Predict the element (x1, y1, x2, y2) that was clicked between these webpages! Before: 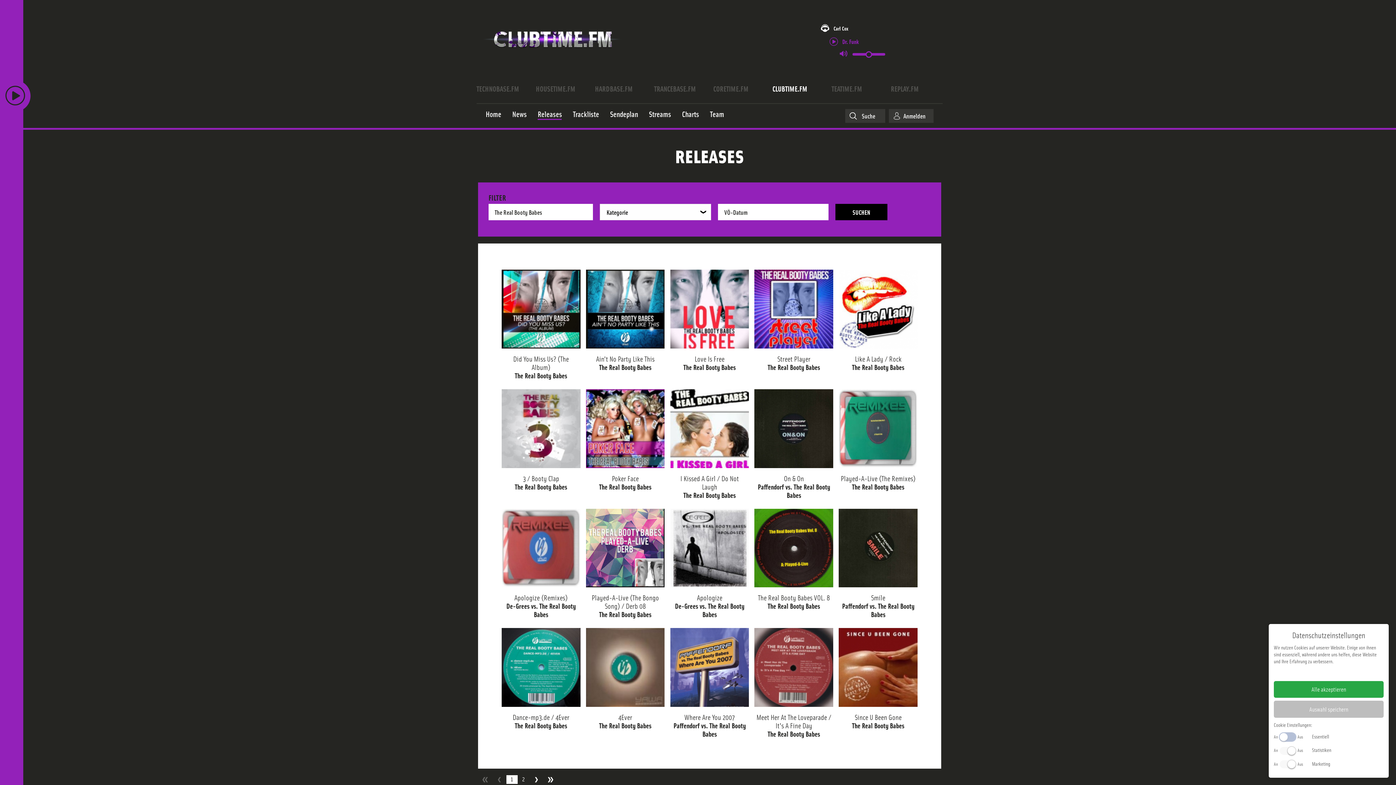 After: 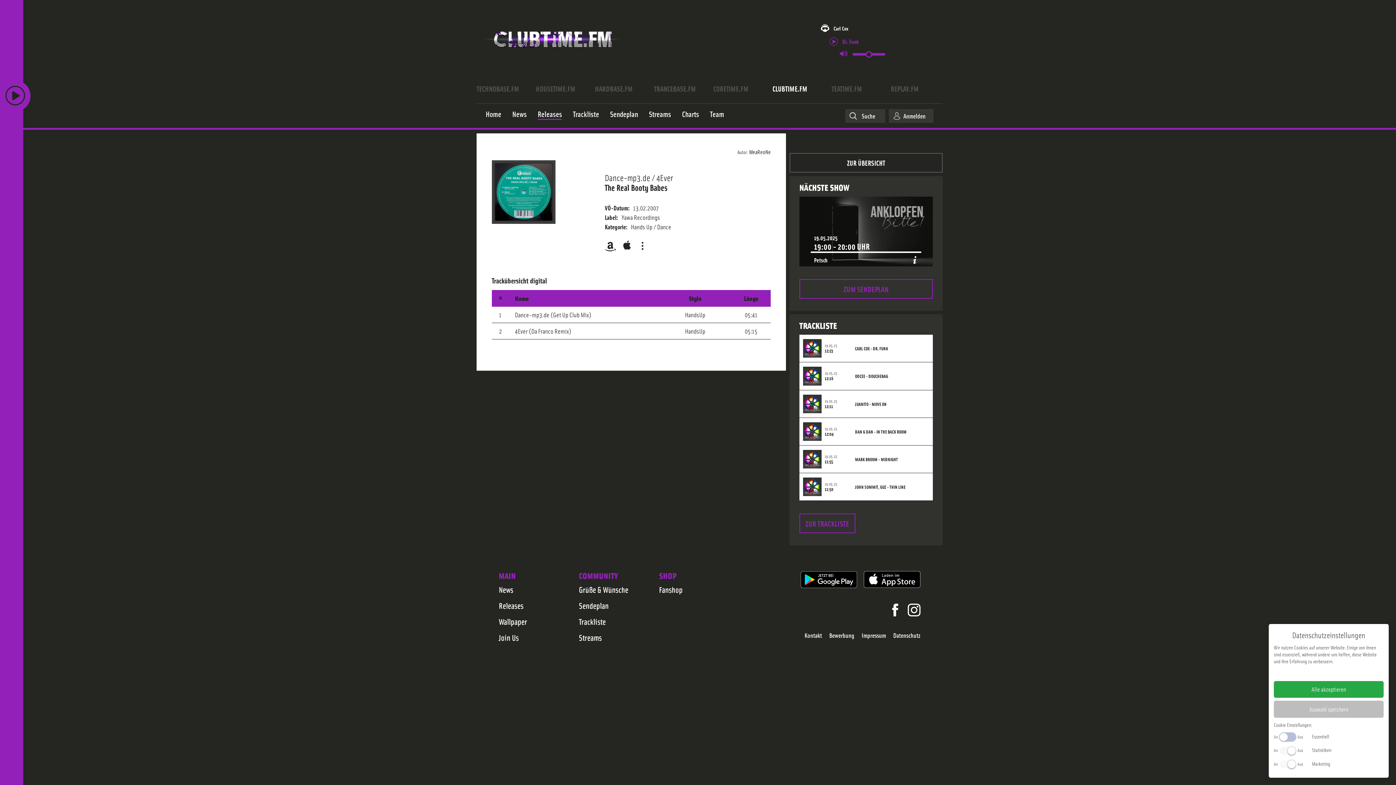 Action: bbox: (501, 628, 580, 707)